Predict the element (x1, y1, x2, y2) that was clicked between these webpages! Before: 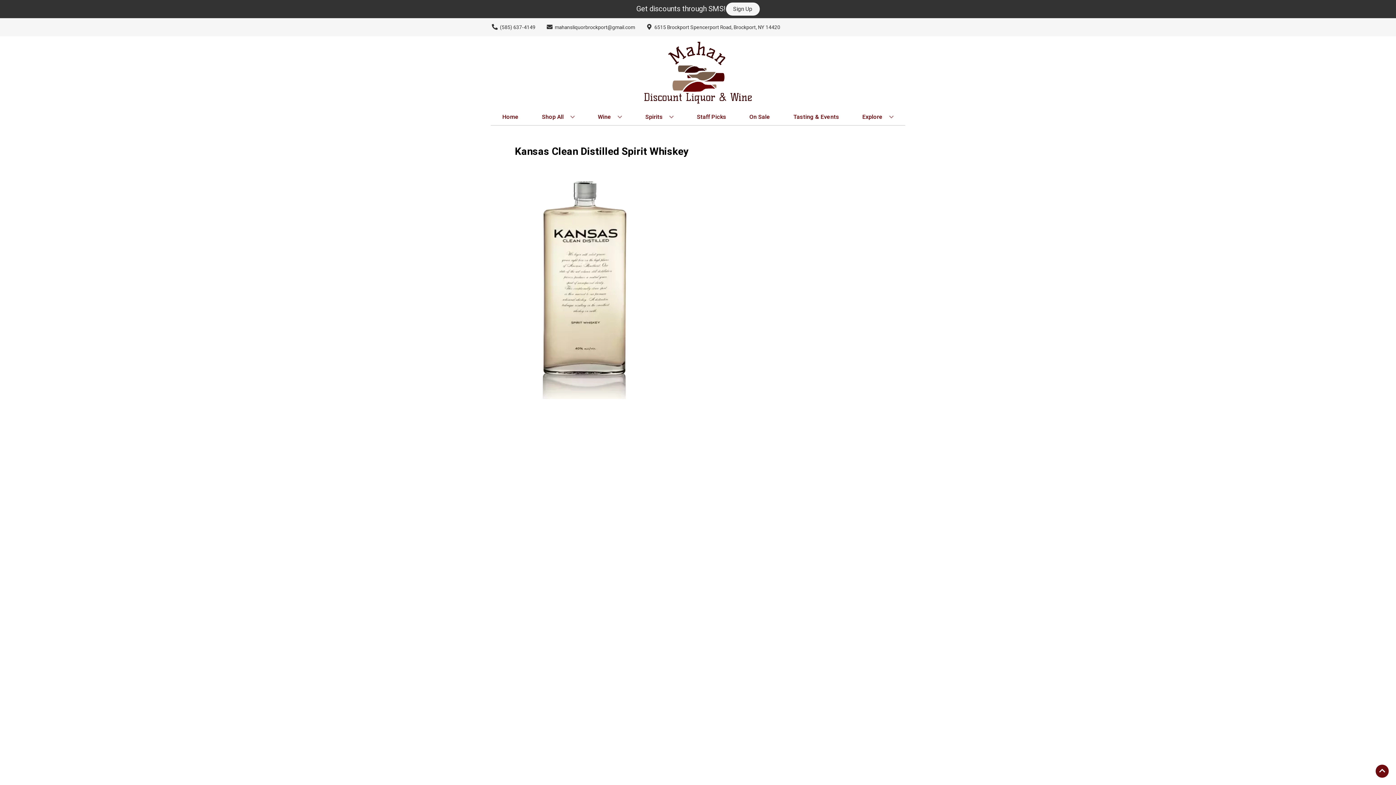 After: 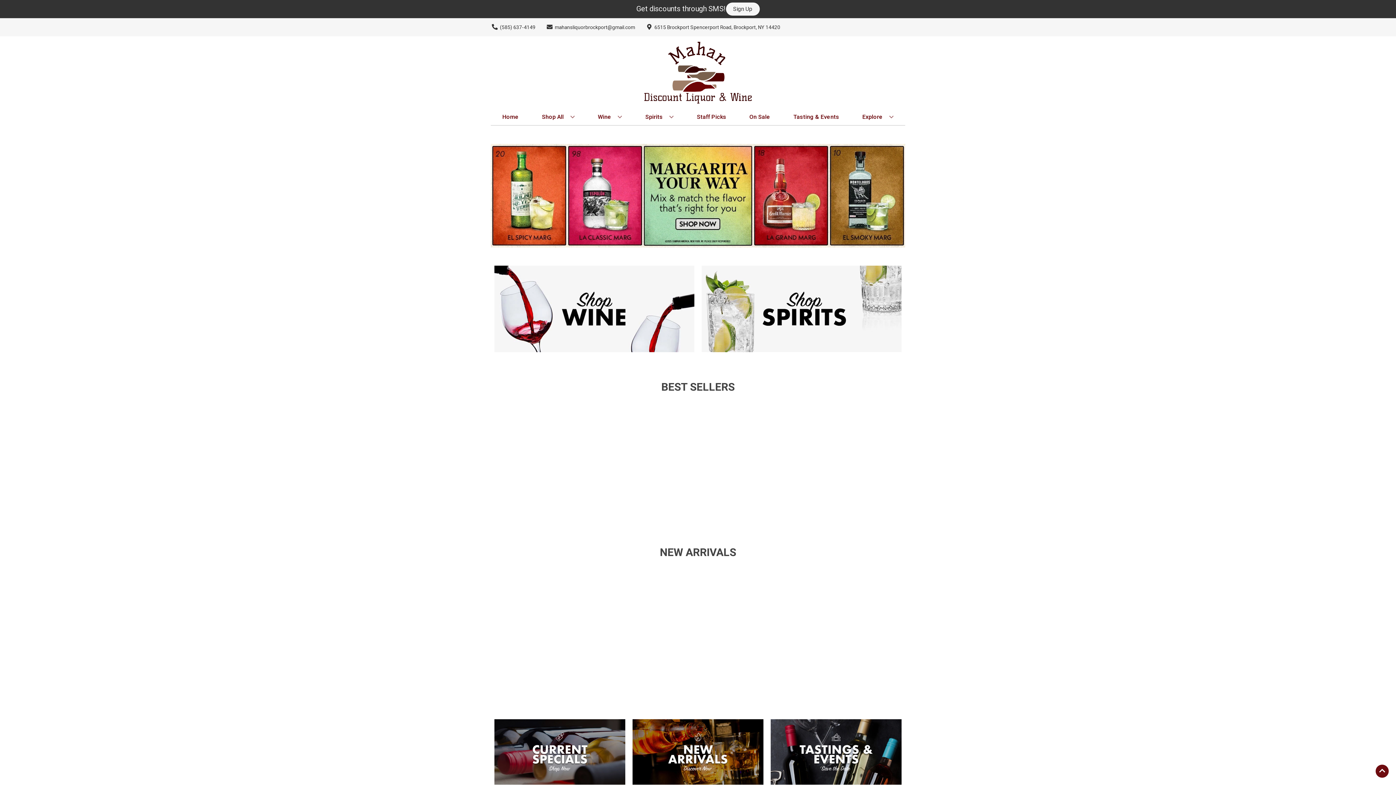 Action: bbox: (625, 36, 770, 109)